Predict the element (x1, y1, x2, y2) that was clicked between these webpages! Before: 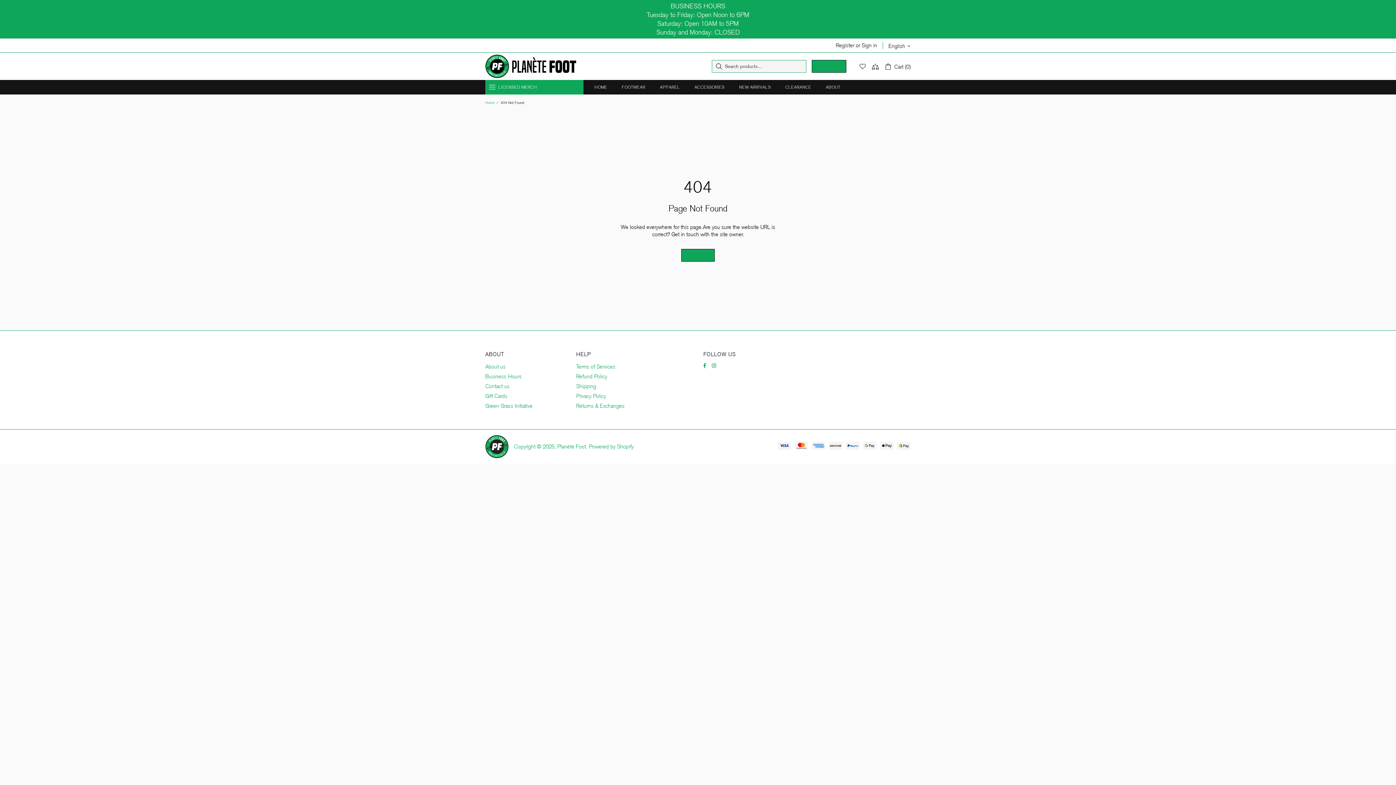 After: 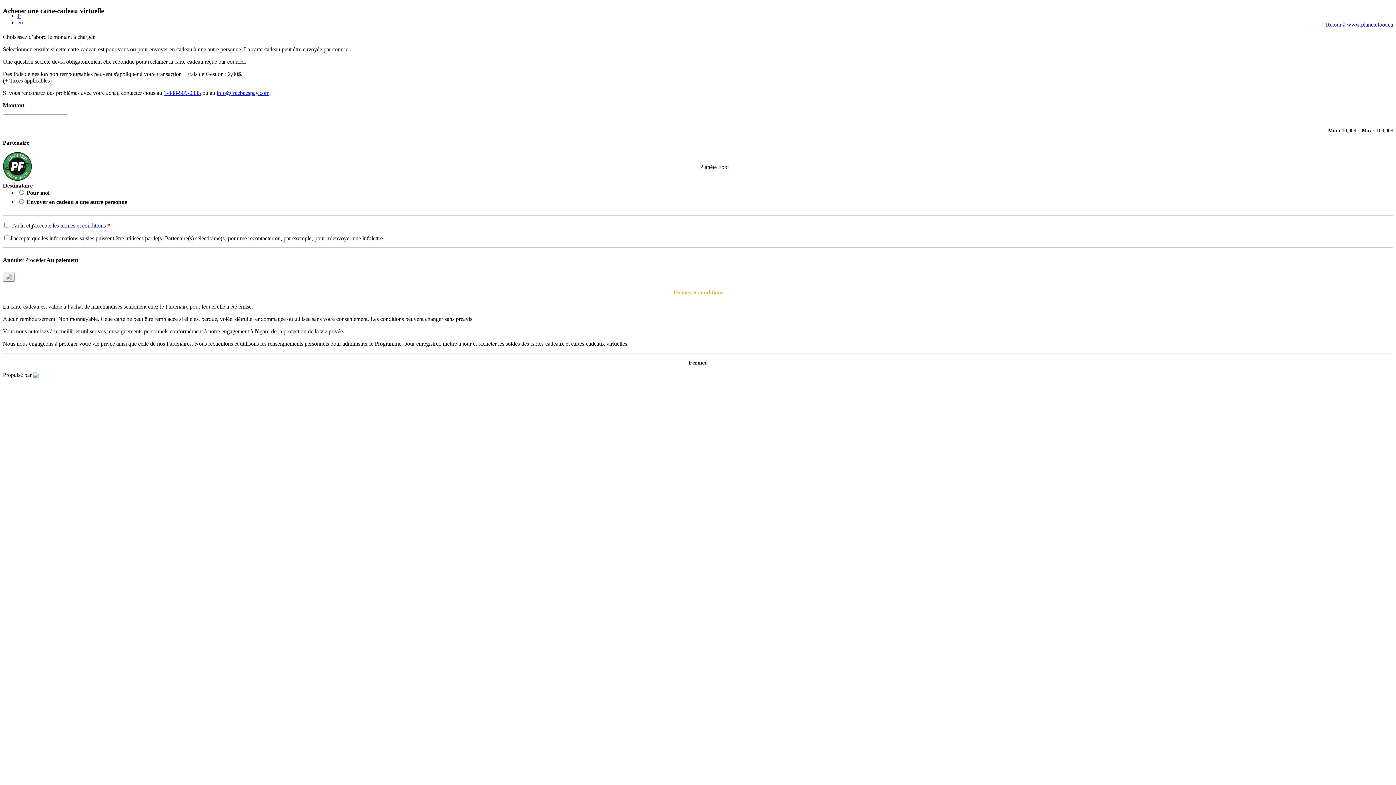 Action: bbox: (485, 392, 507, 400) label: Gift Cards